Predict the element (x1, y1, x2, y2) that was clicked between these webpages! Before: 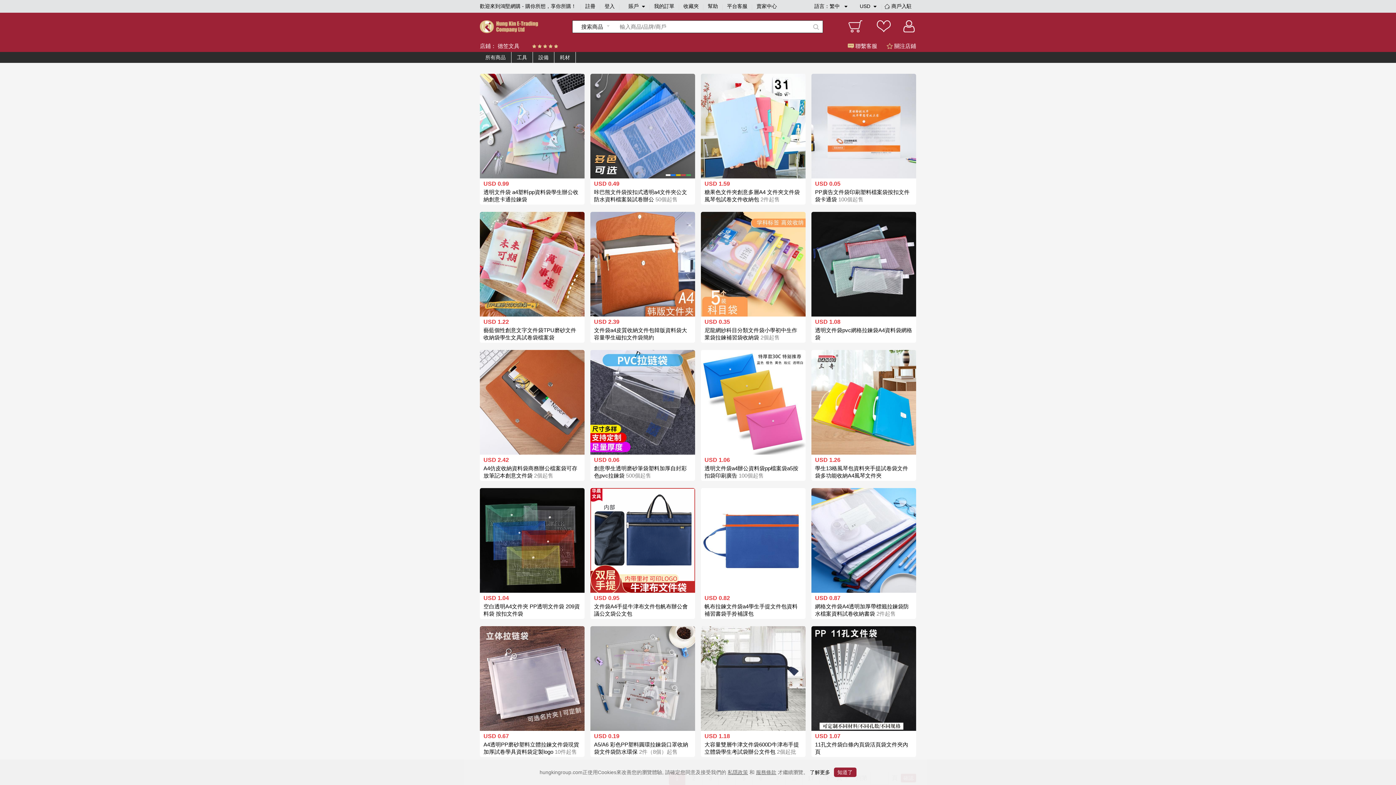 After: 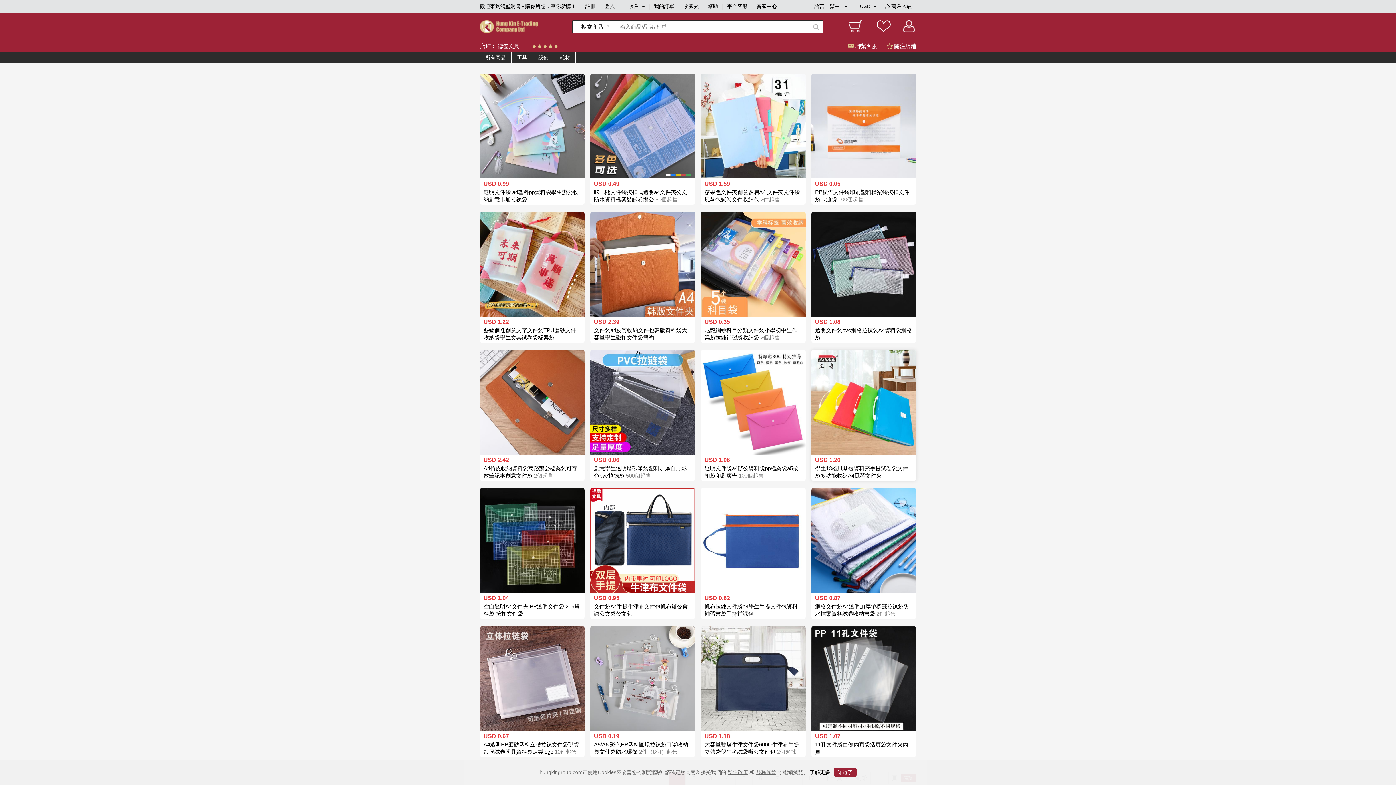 Action: bbox: (811, 399, 916, 404)